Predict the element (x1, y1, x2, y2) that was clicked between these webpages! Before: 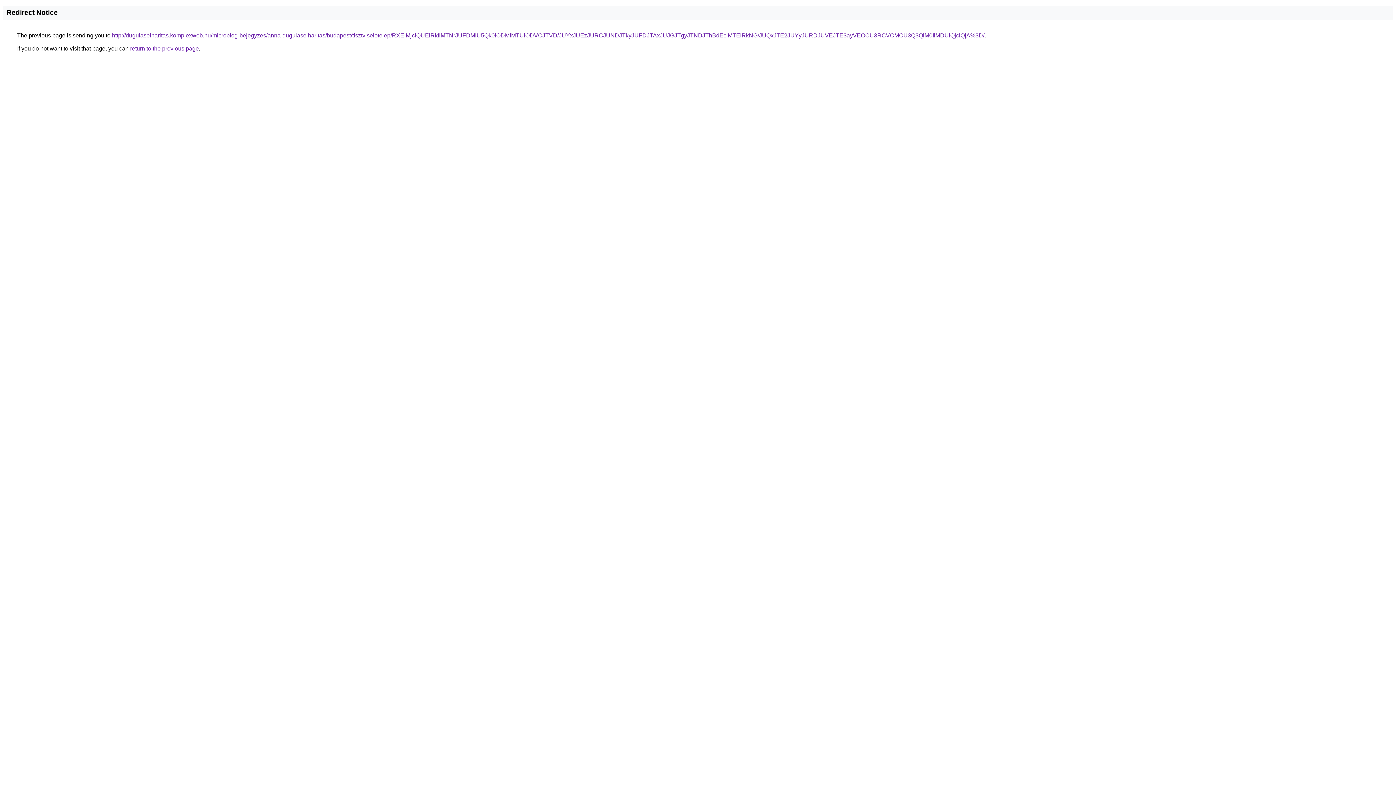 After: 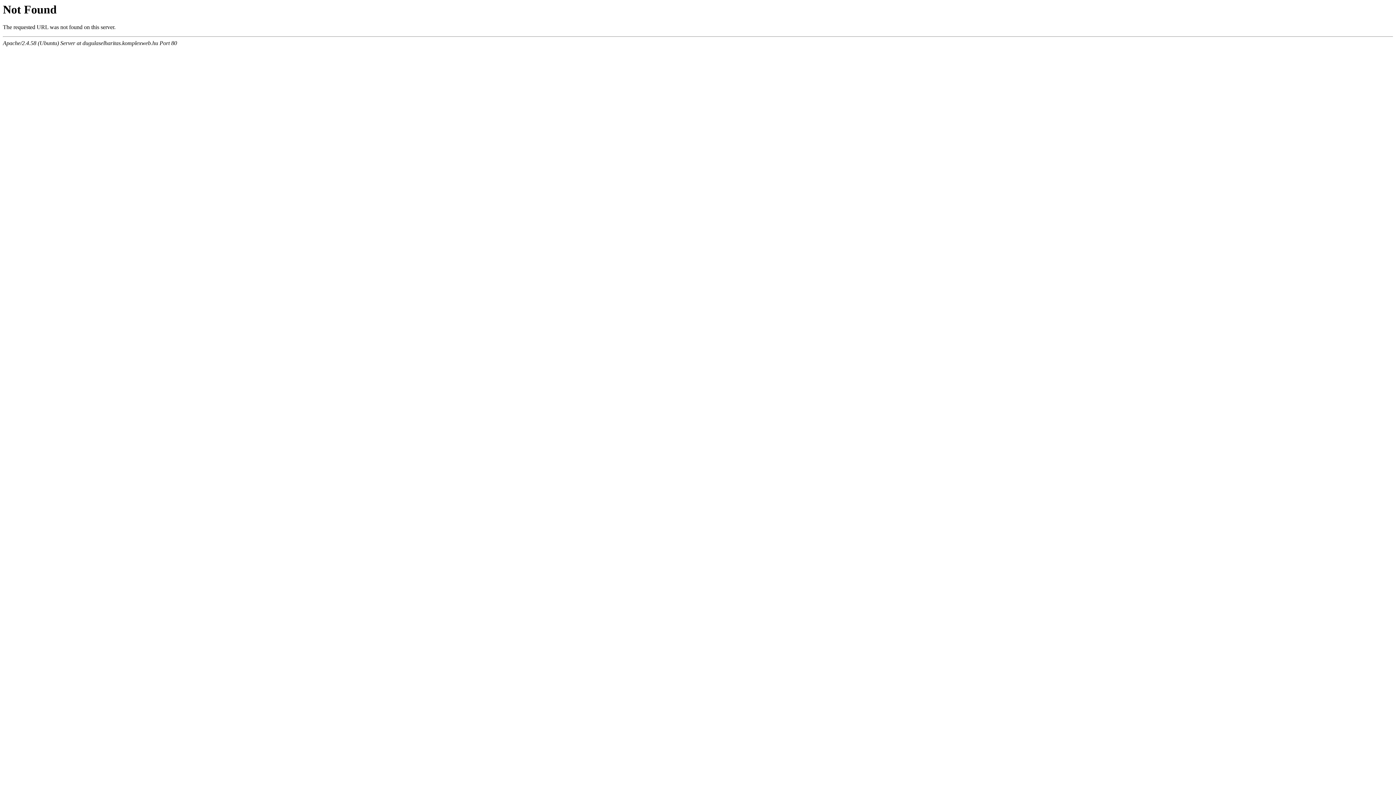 Action: bbox: (112, 32, 984, 38) label: http://dugulaselharitas.komplexweb.hu/microblog-bejegyzes/anna-dugulaselharitas/budapest/tisztviselotelep/RXElMjclQUElRkIlMTNrJUFDMiU5Qk0lODMlMTUlODVOJTVD/JUYxJUEzJURCJUNDJTkyJUFDJTAxJUJGJTgyJTNDJThBdEclMTElRkNG/JUQxJTE2JUYyJURDJUVEJTE3ayVEOCU3RCVCMCU3Q3QlM0IlMDUlQjclQjA%3D/